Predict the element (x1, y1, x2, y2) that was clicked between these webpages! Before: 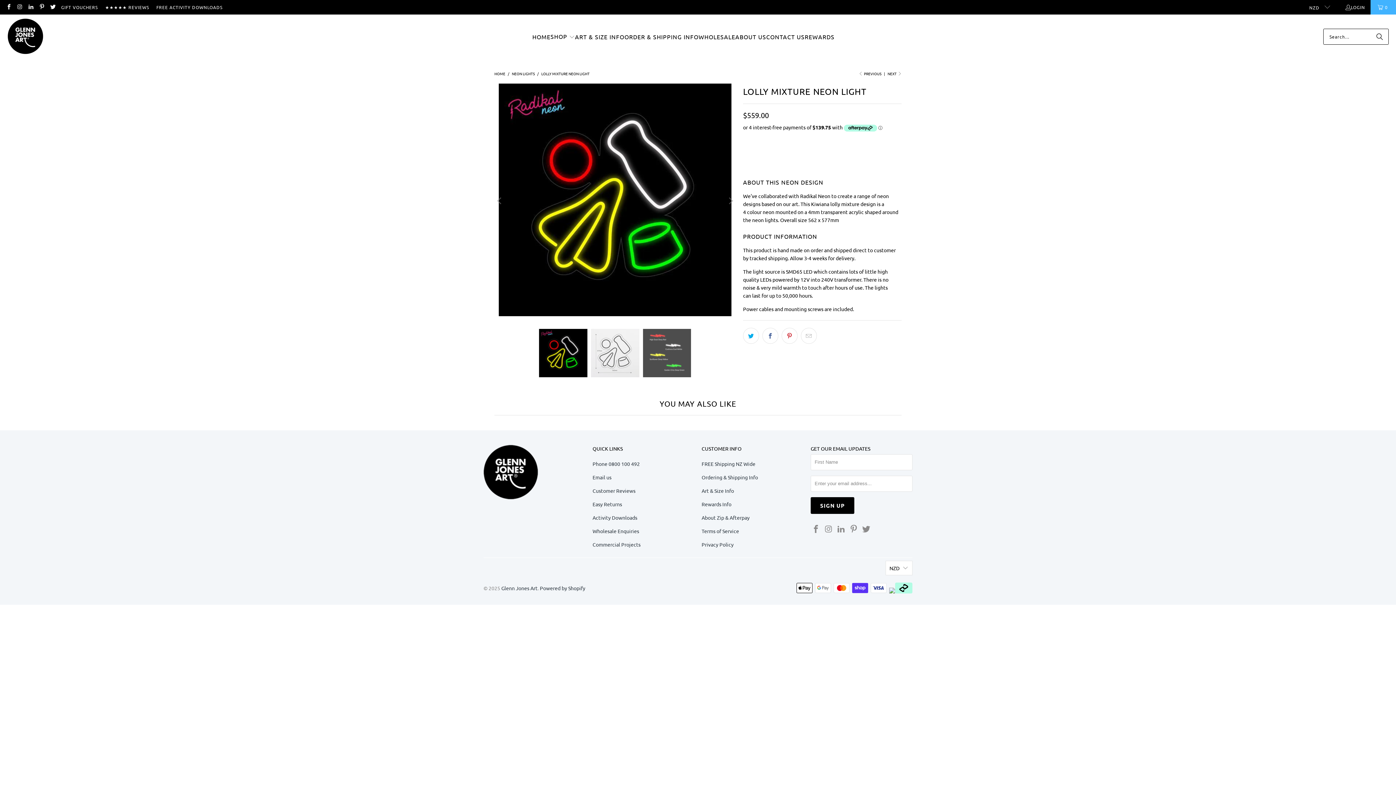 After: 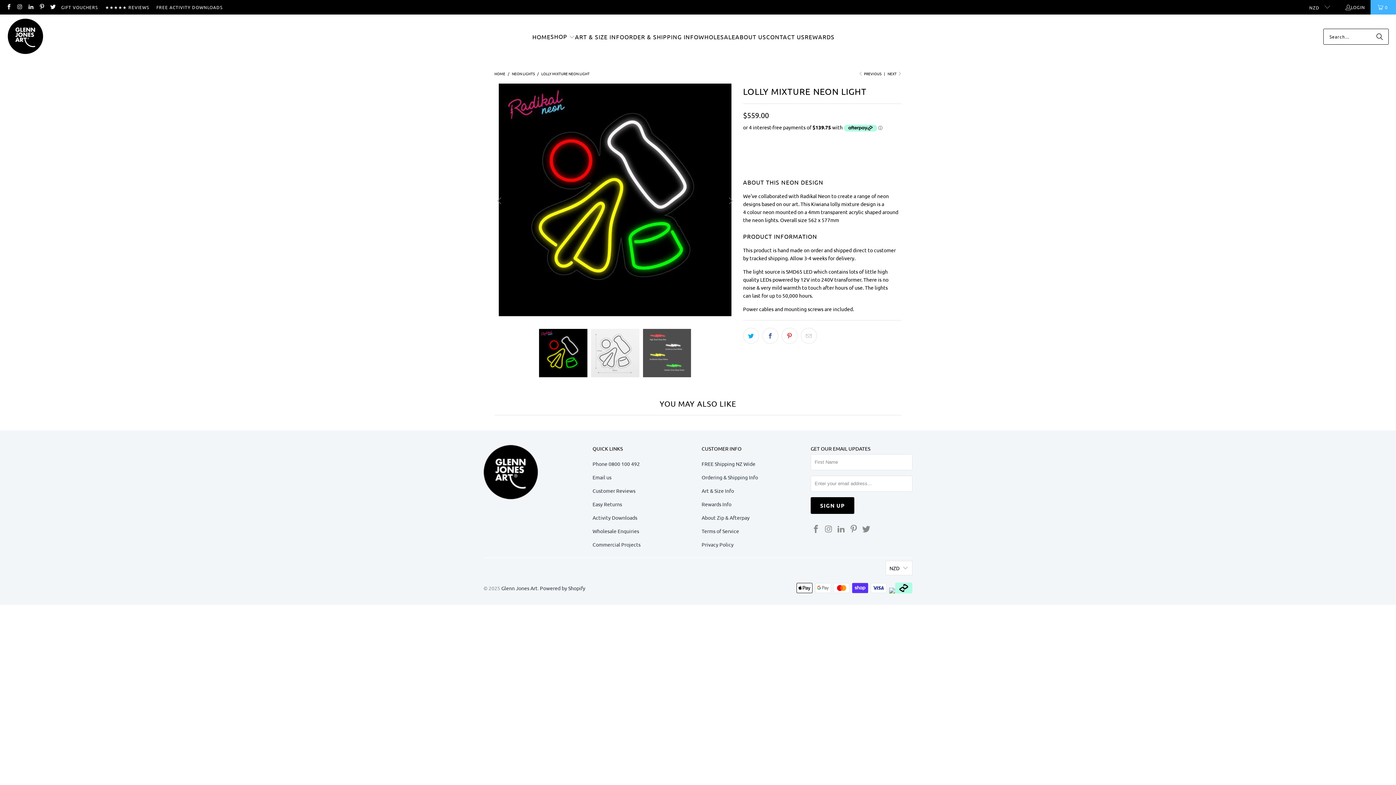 Action: label: ADD TO CART bbox: (745, 136, 888, 153)